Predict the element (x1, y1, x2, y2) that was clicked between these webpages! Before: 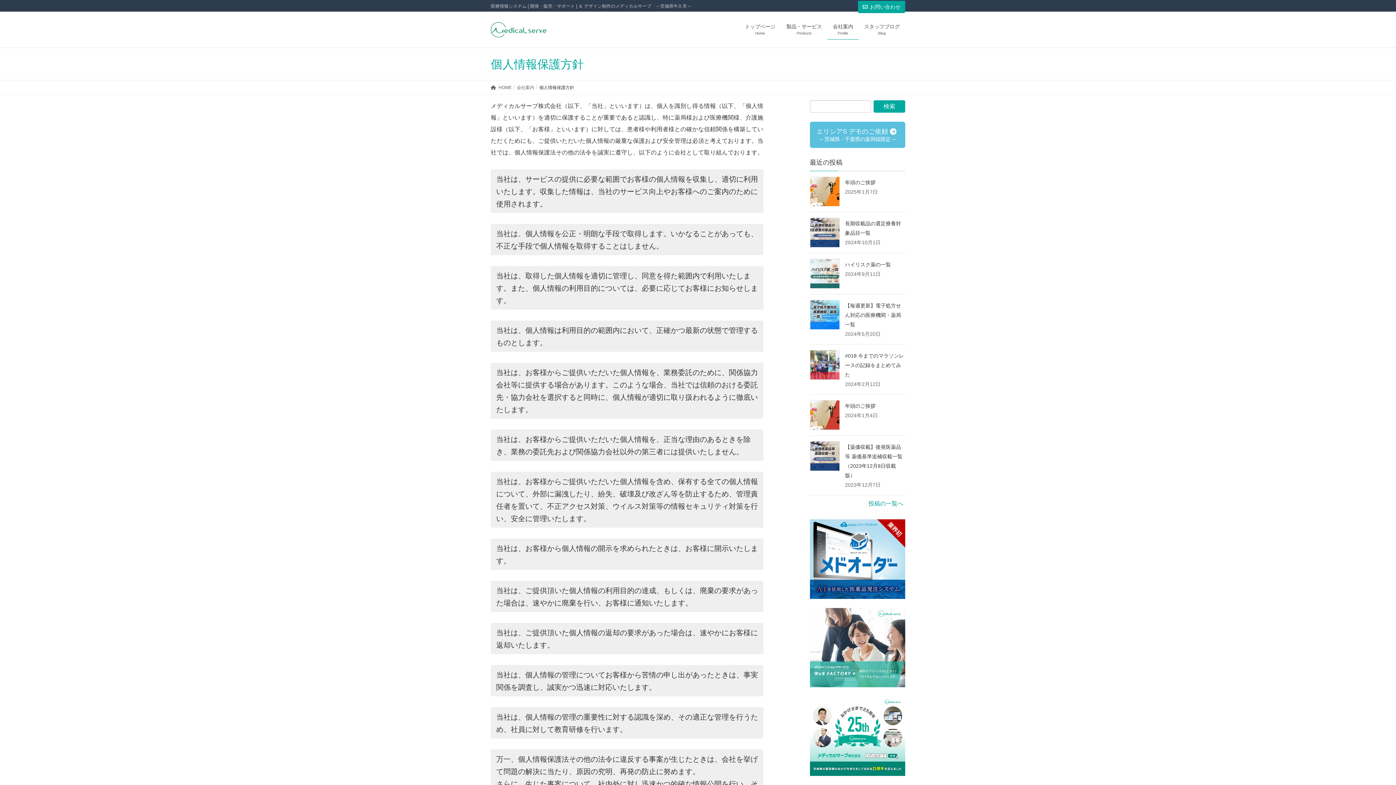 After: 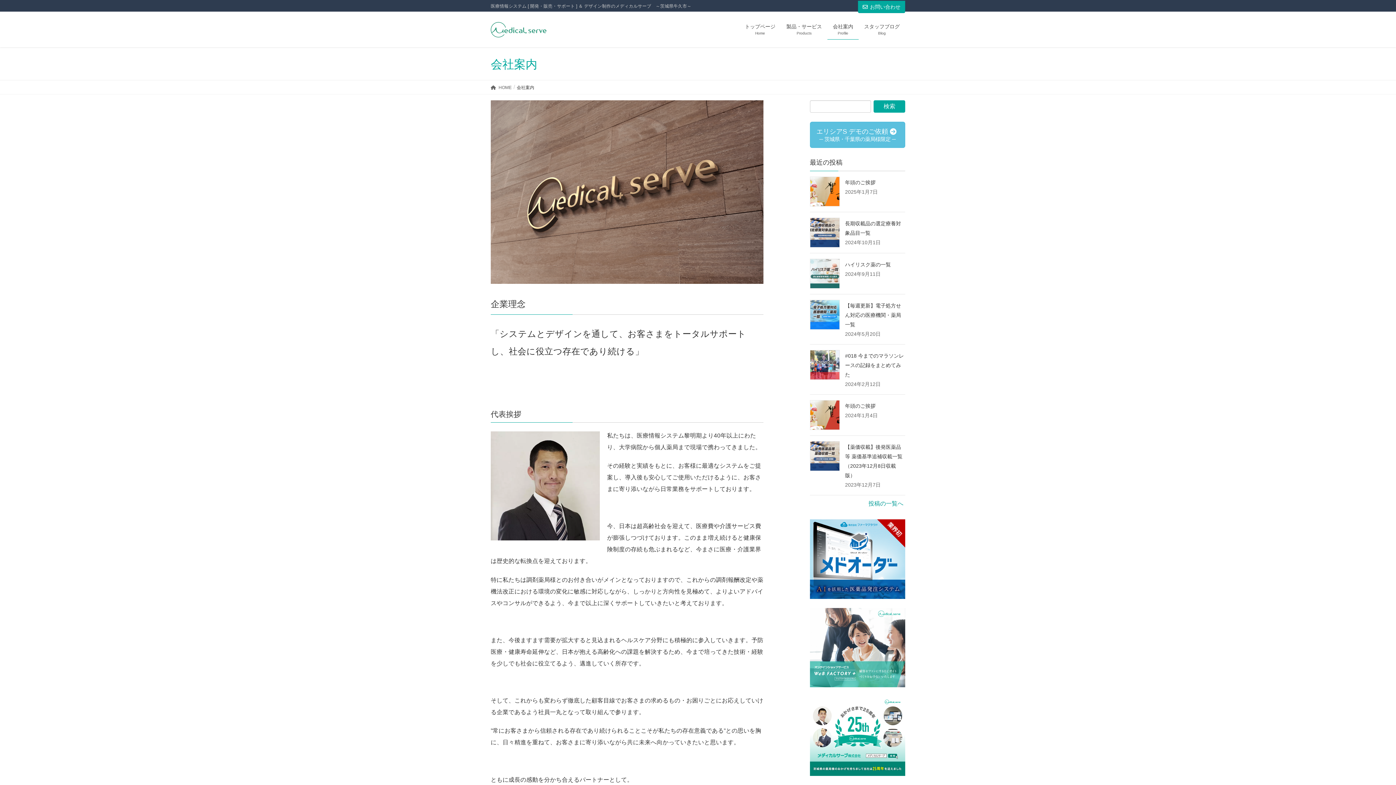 Action: label: 会社案内
Profile bbox: (827, 18, 858, 39)